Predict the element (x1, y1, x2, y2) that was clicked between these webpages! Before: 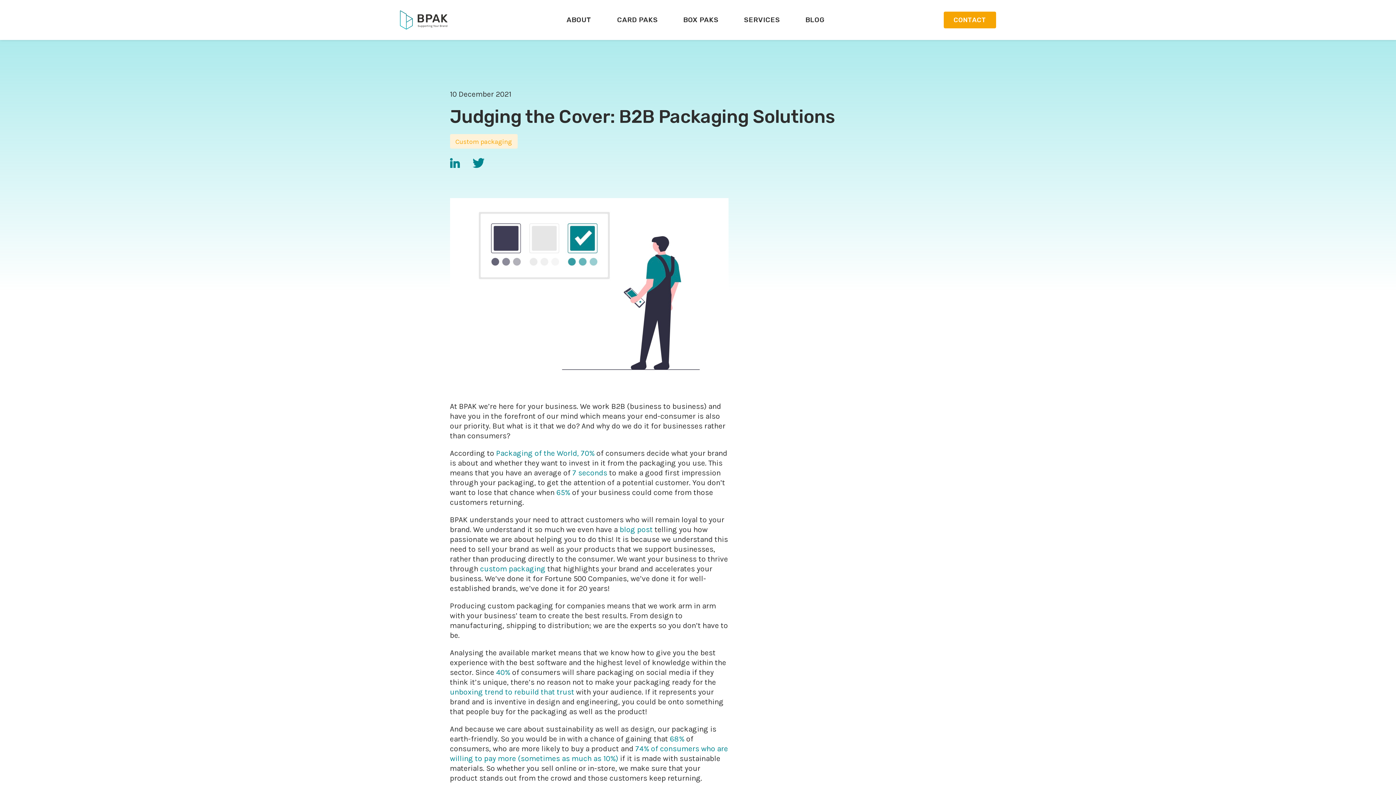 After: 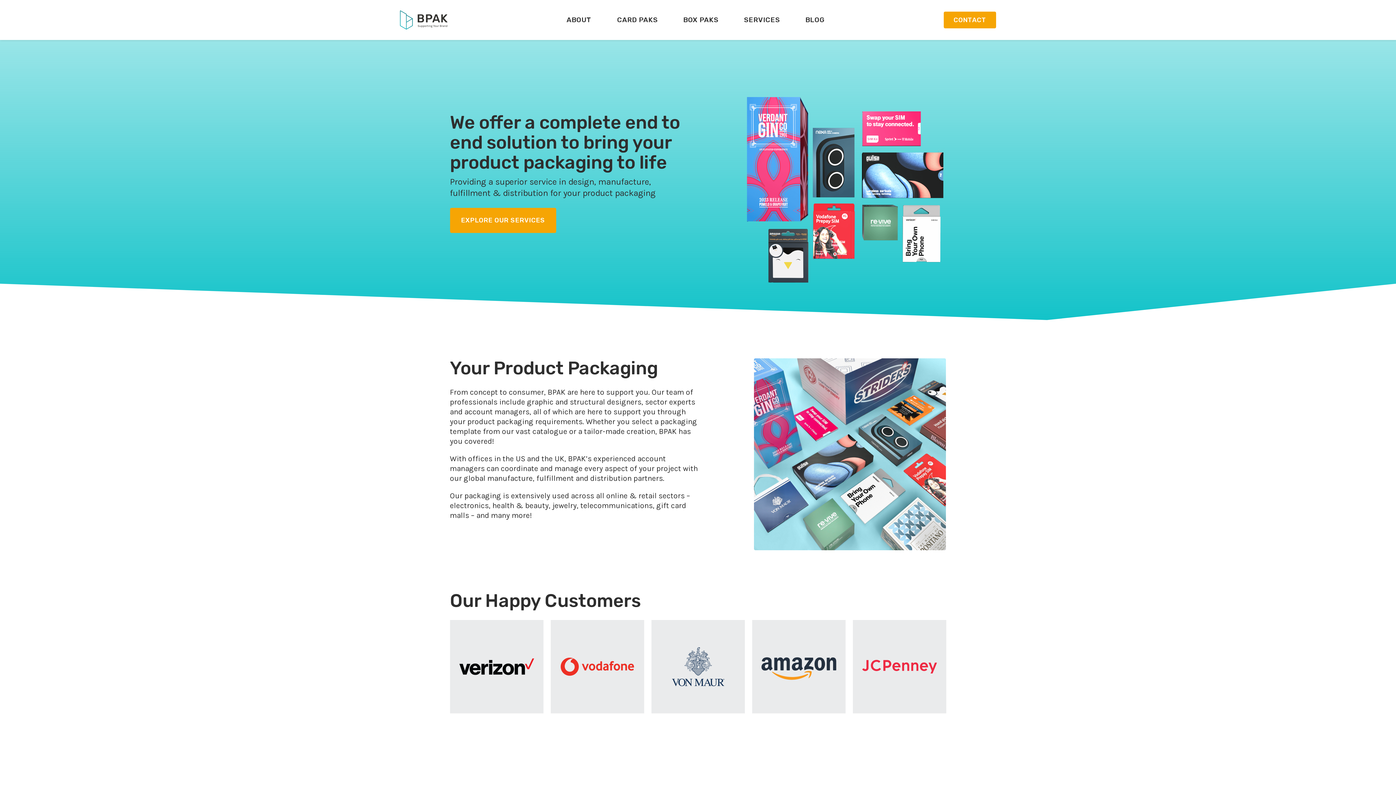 Action: bbox: (400, 10, 447, 29)